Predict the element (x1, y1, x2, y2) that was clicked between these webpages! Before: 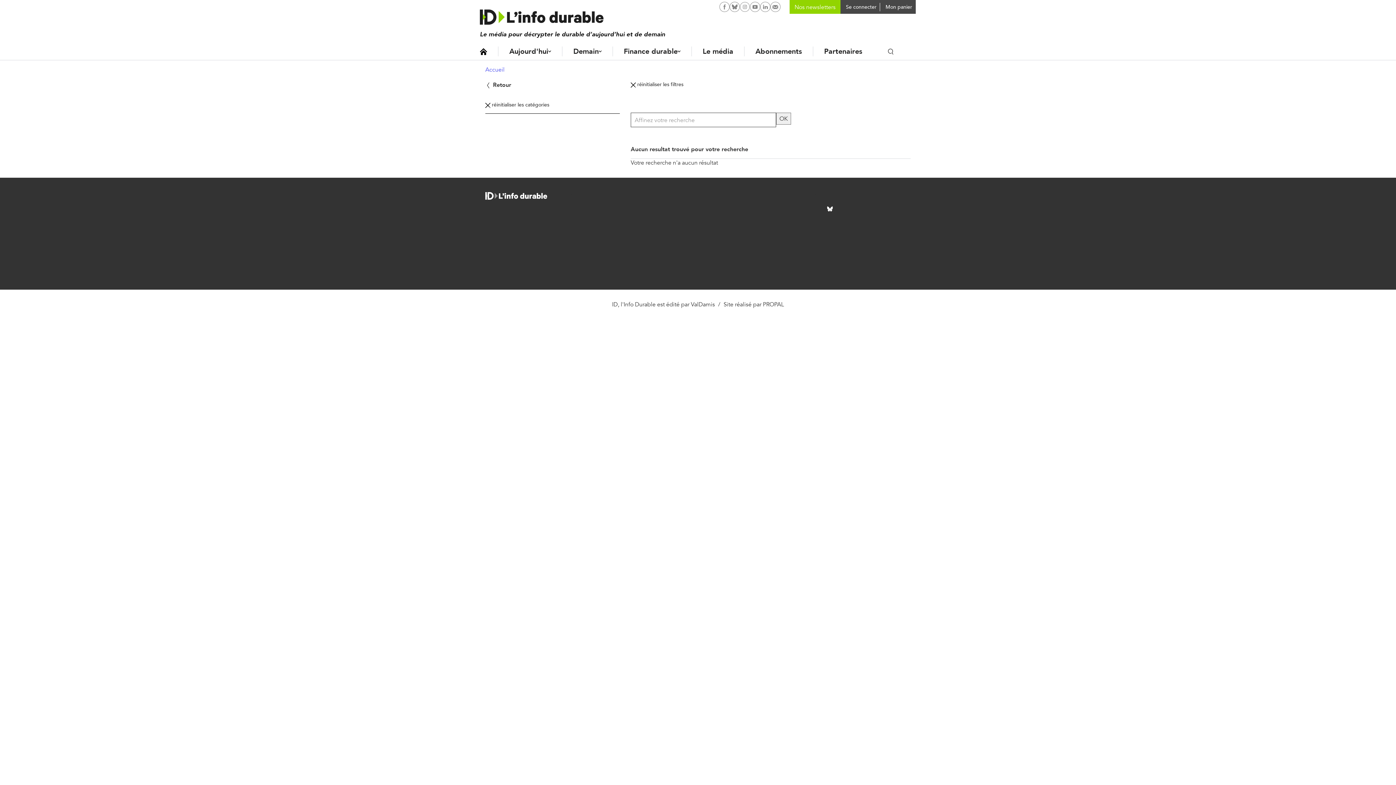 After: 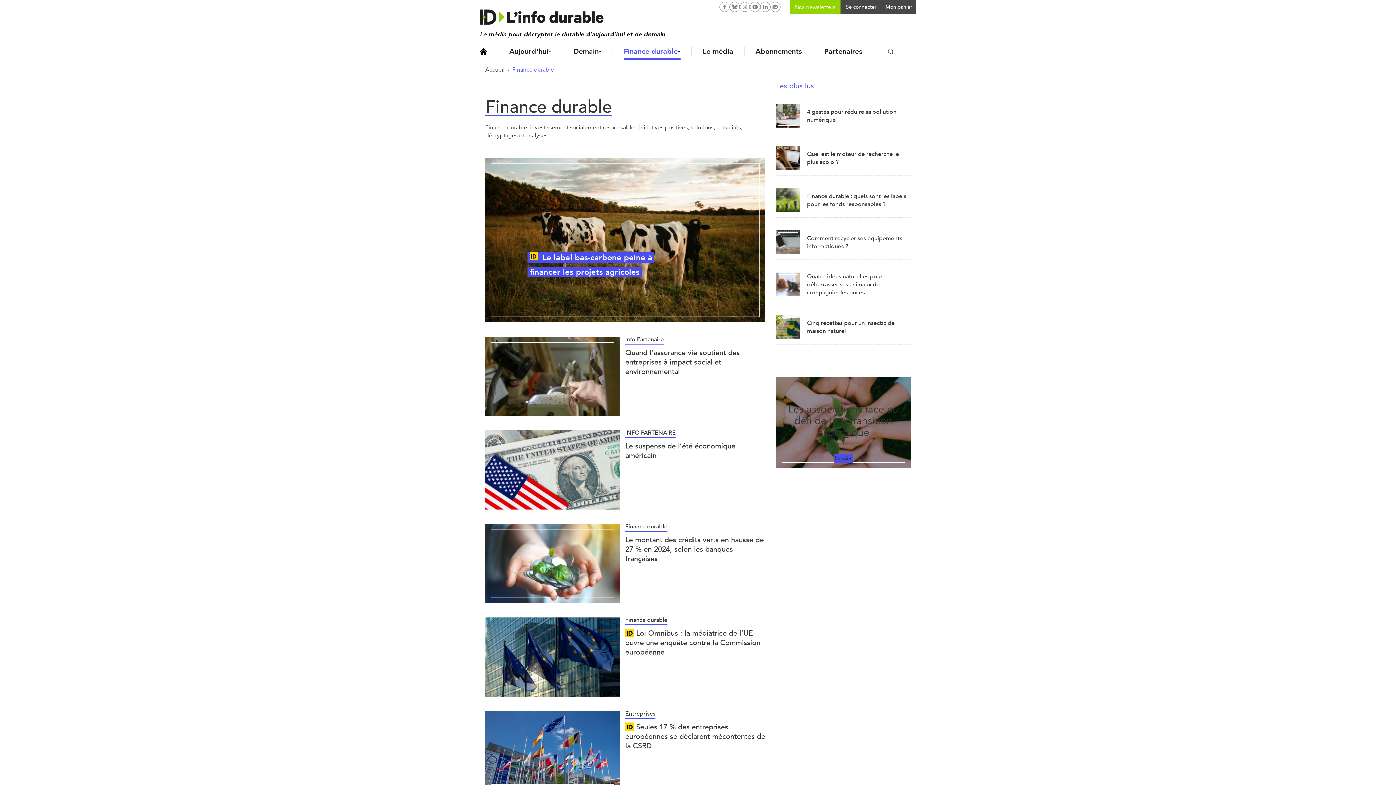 Action: label: Finance durable bbox: (689, 251, 731, 258)